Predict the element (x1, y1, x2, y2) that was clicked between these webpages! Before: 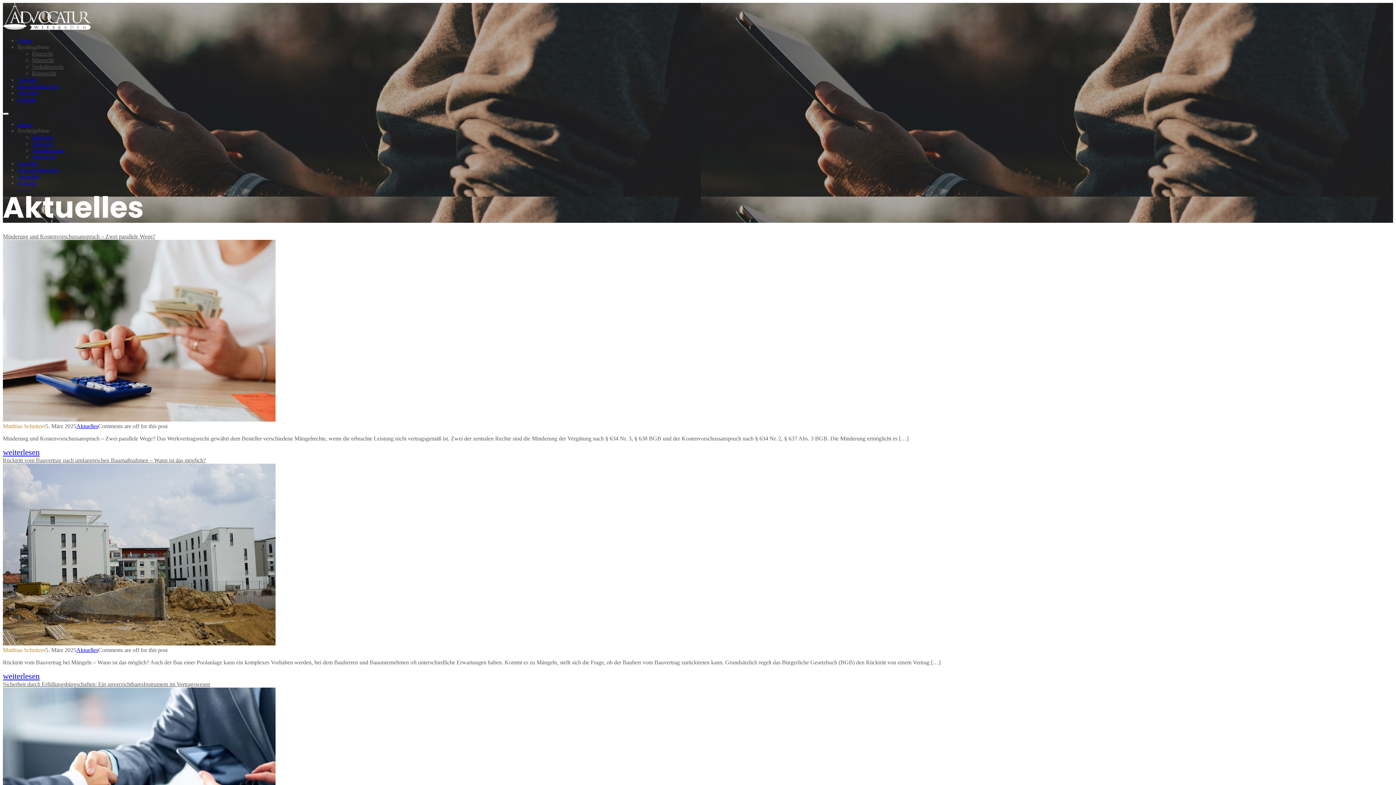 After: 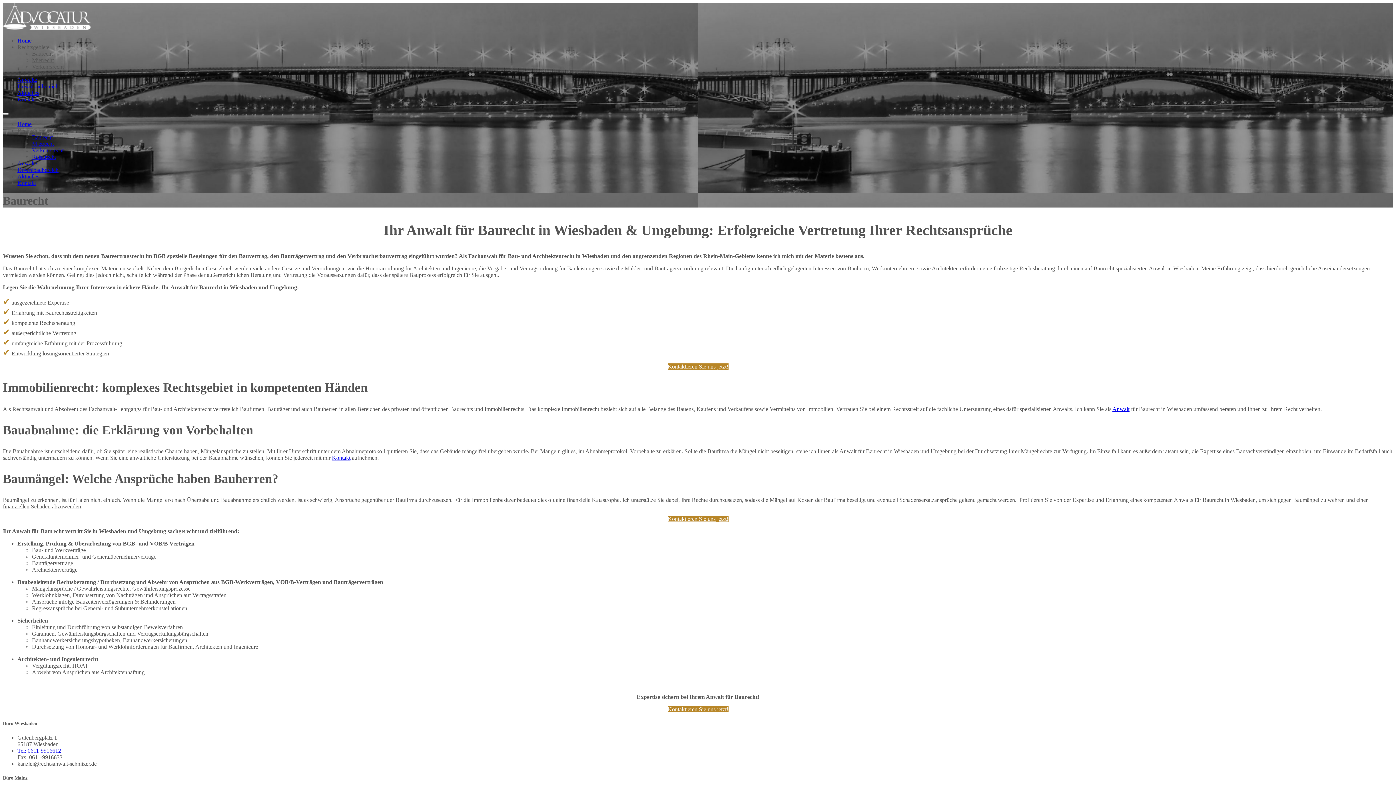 Action: label: Baurecht bbox: (32, 134, 52, 140)